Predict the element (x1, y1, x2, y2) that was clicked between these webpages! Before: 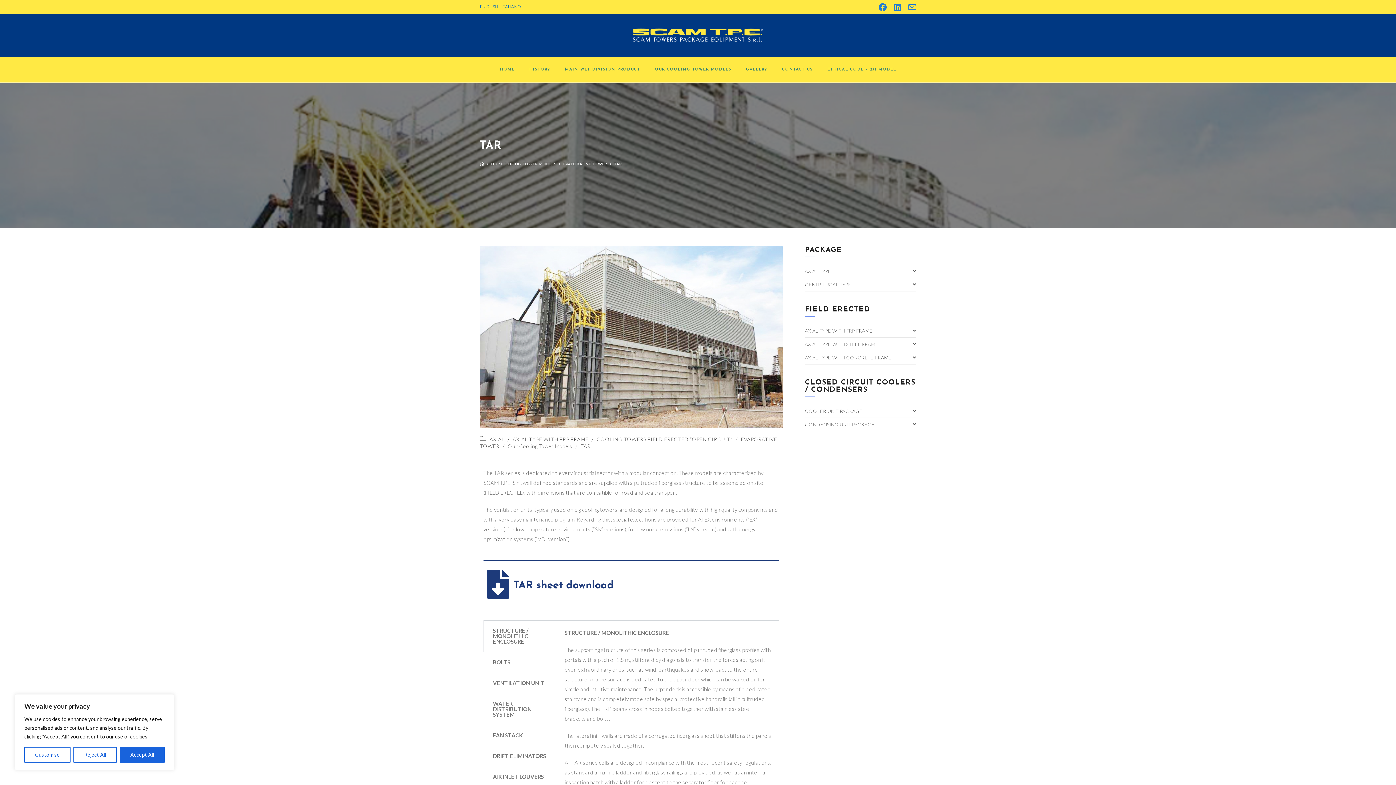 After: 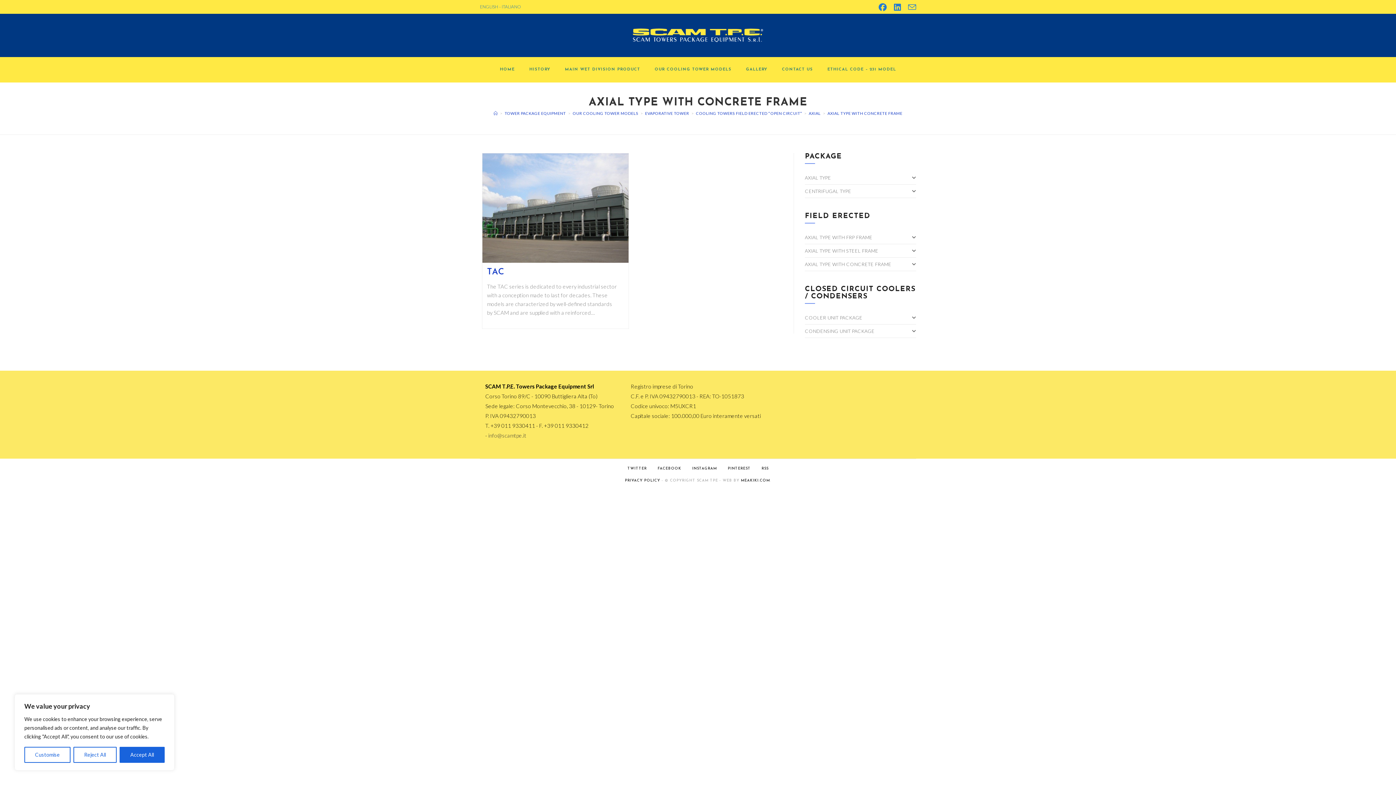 Action: bbox: (805, 351, 916, 364) label: AXIAL TYPE WITH CONCRETE FRAME